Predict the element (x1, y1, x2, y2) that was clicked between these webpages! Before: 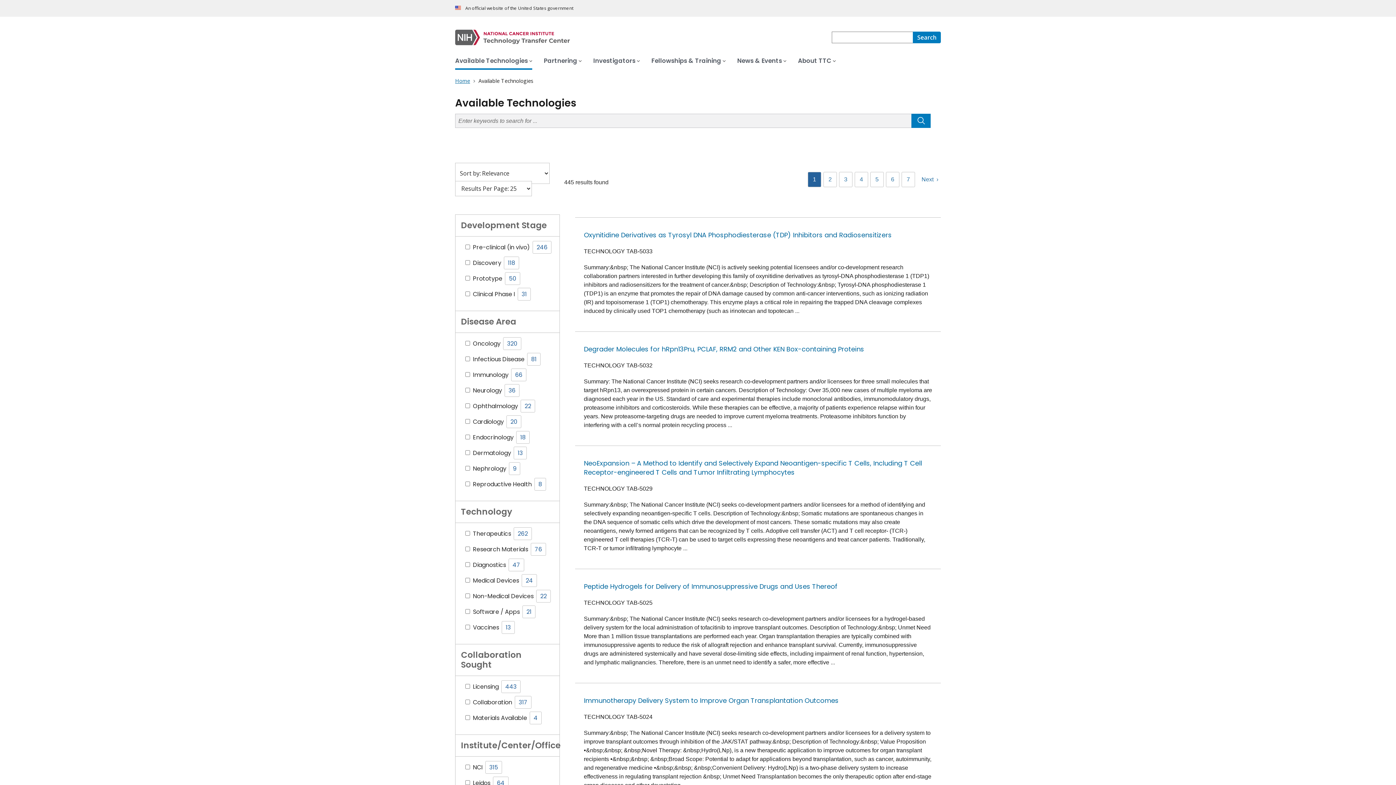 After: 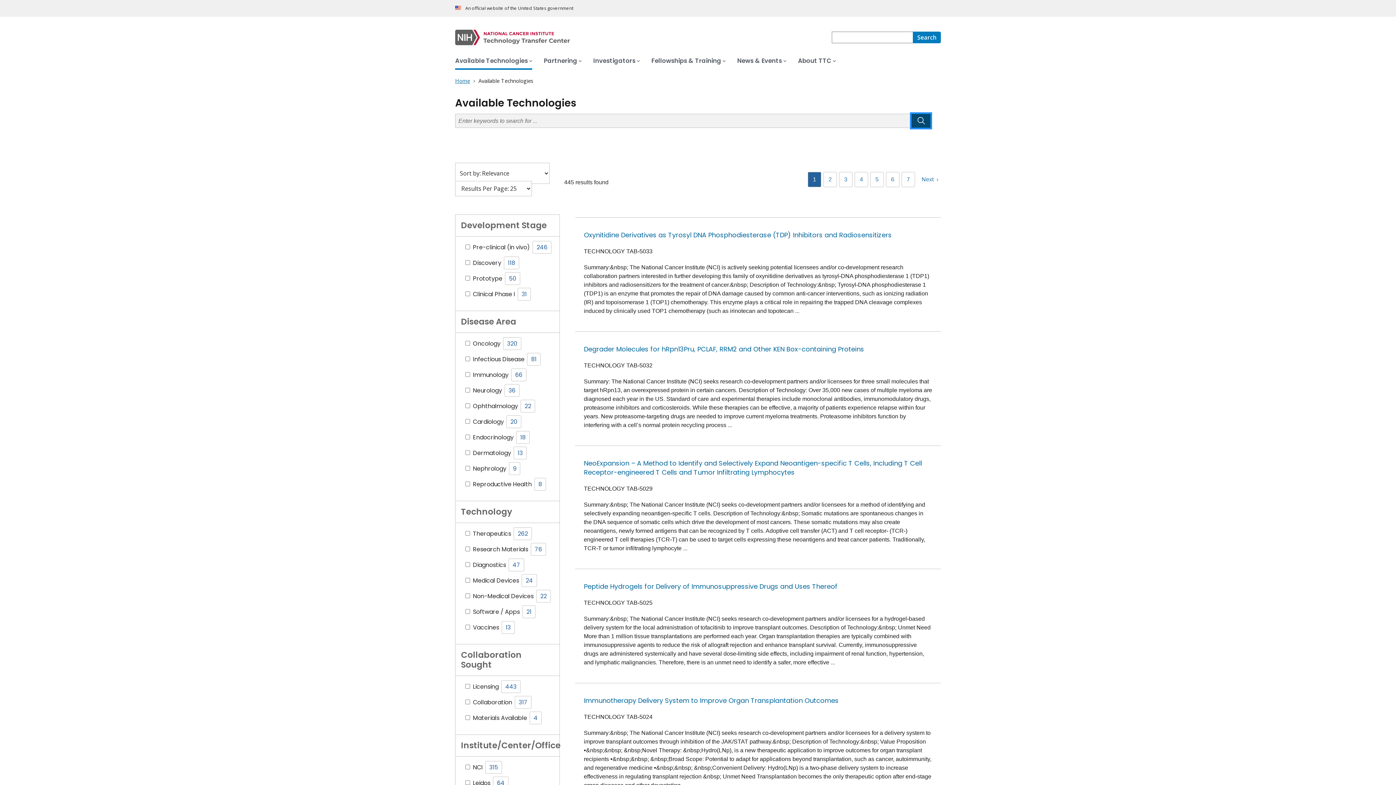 Action: bbox: (911, 113, 930, 128)